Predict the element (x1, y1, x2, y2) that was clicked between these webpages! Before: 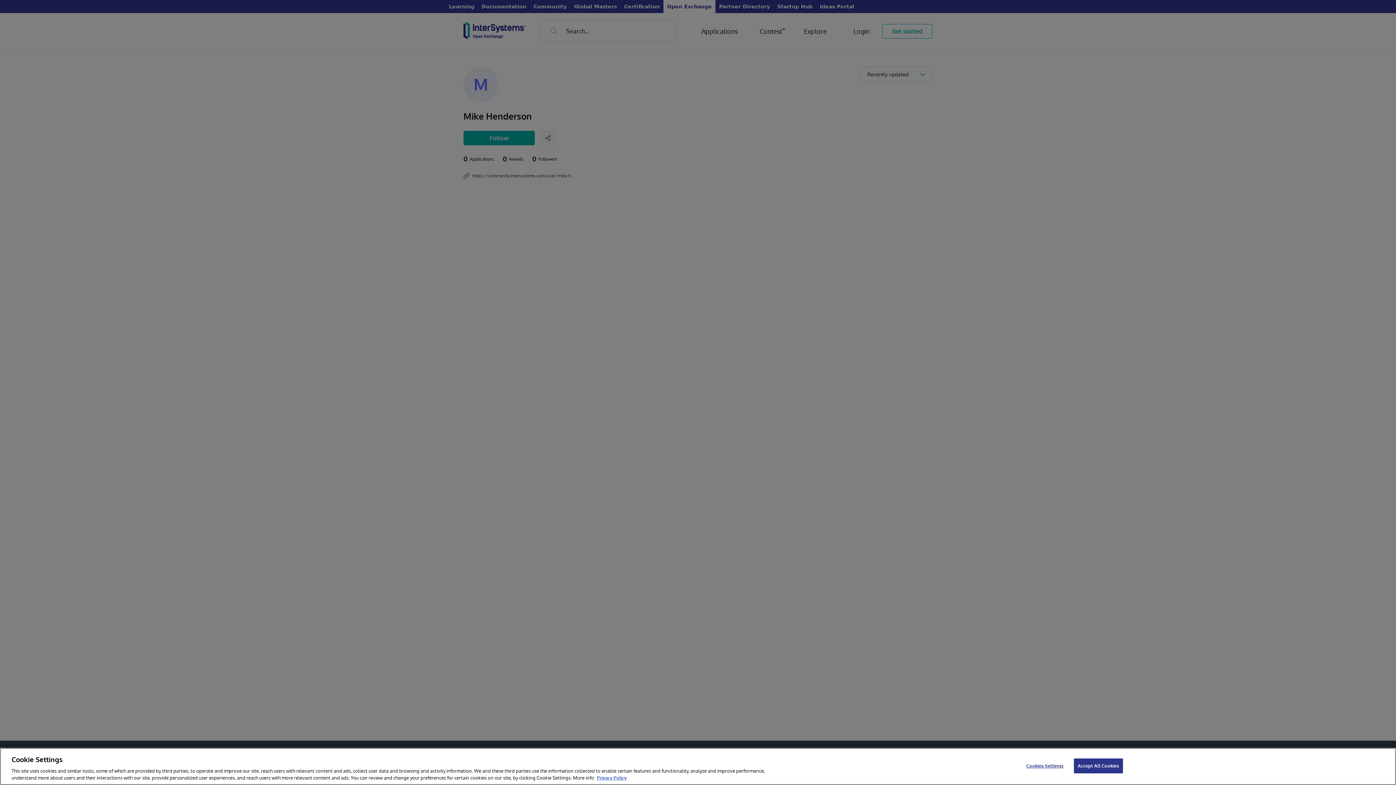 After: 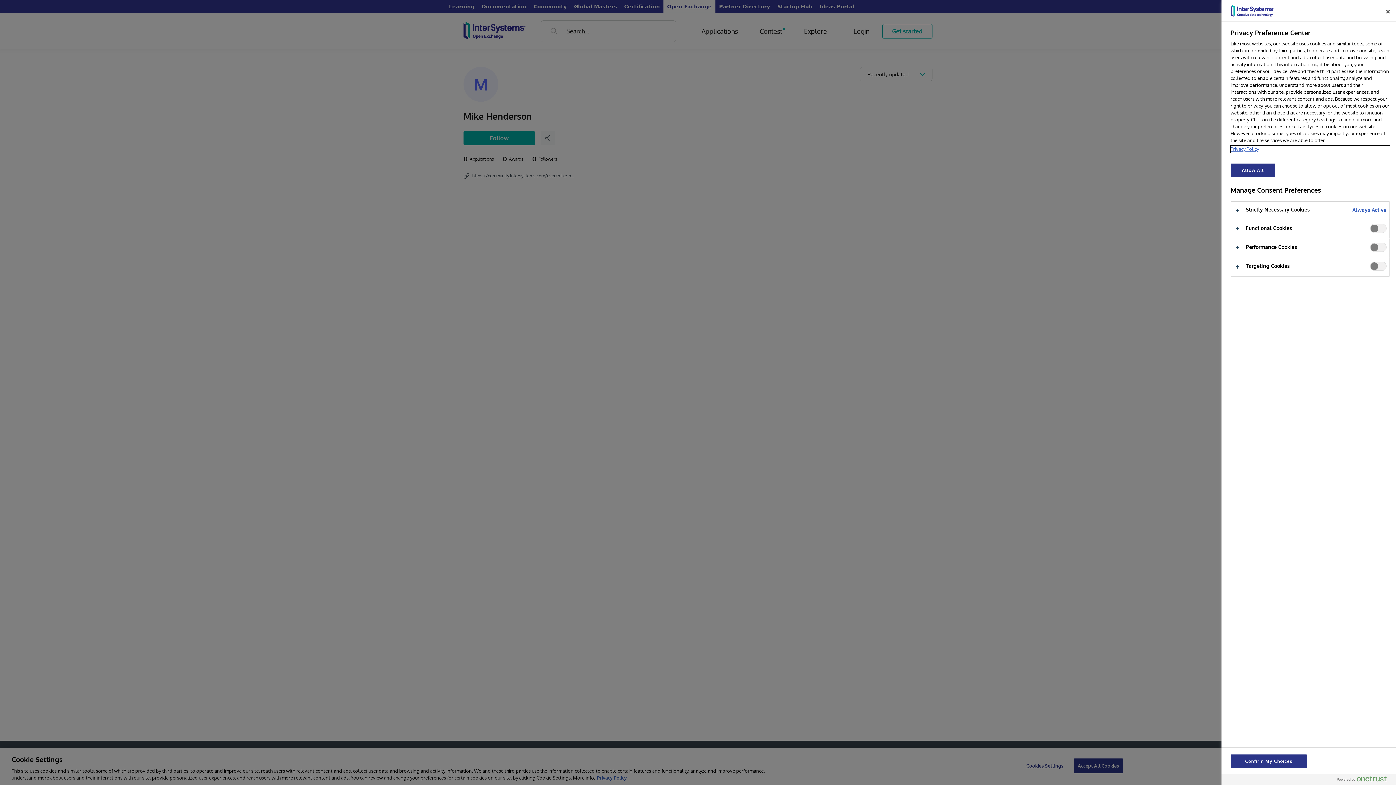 Action: label: Cookies Settings bbox: (1022, 759, 1067, 773)